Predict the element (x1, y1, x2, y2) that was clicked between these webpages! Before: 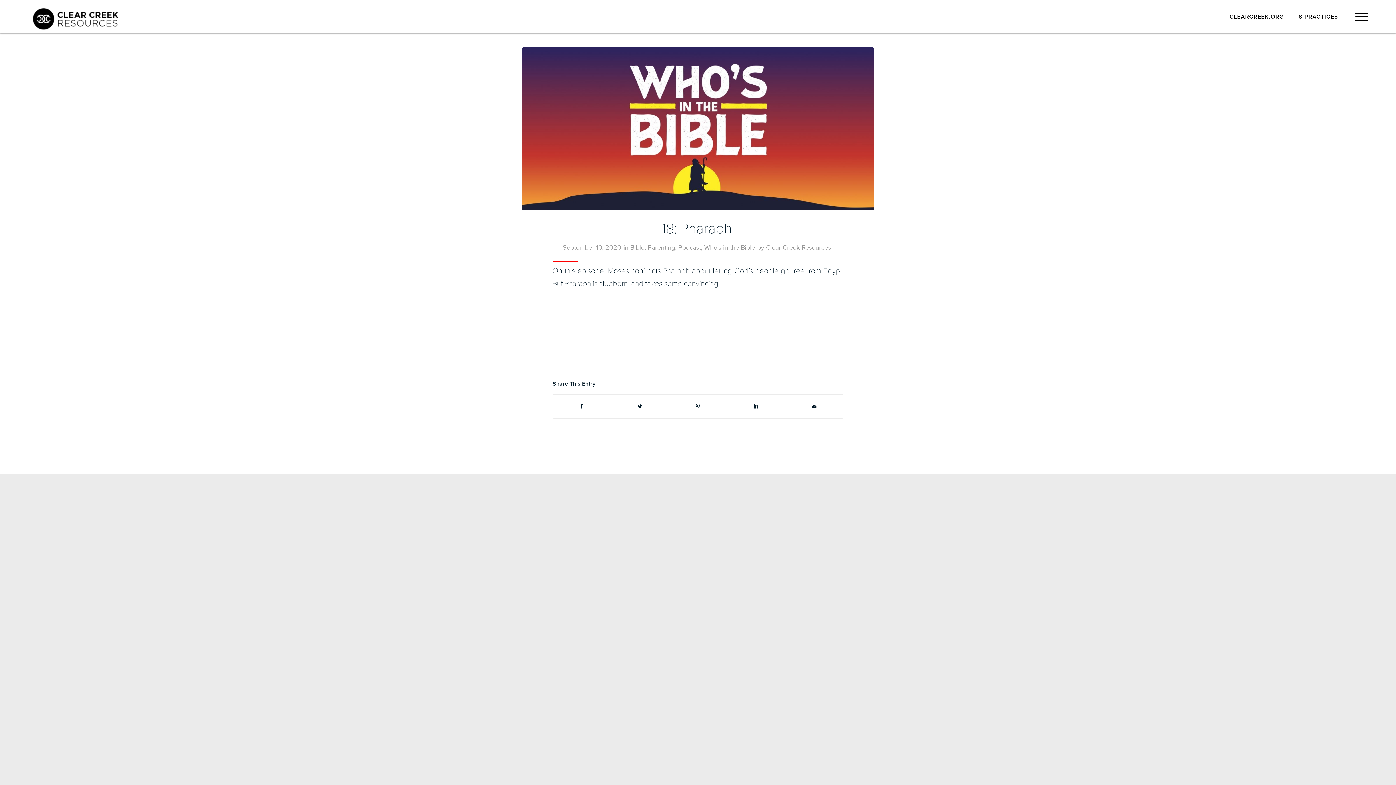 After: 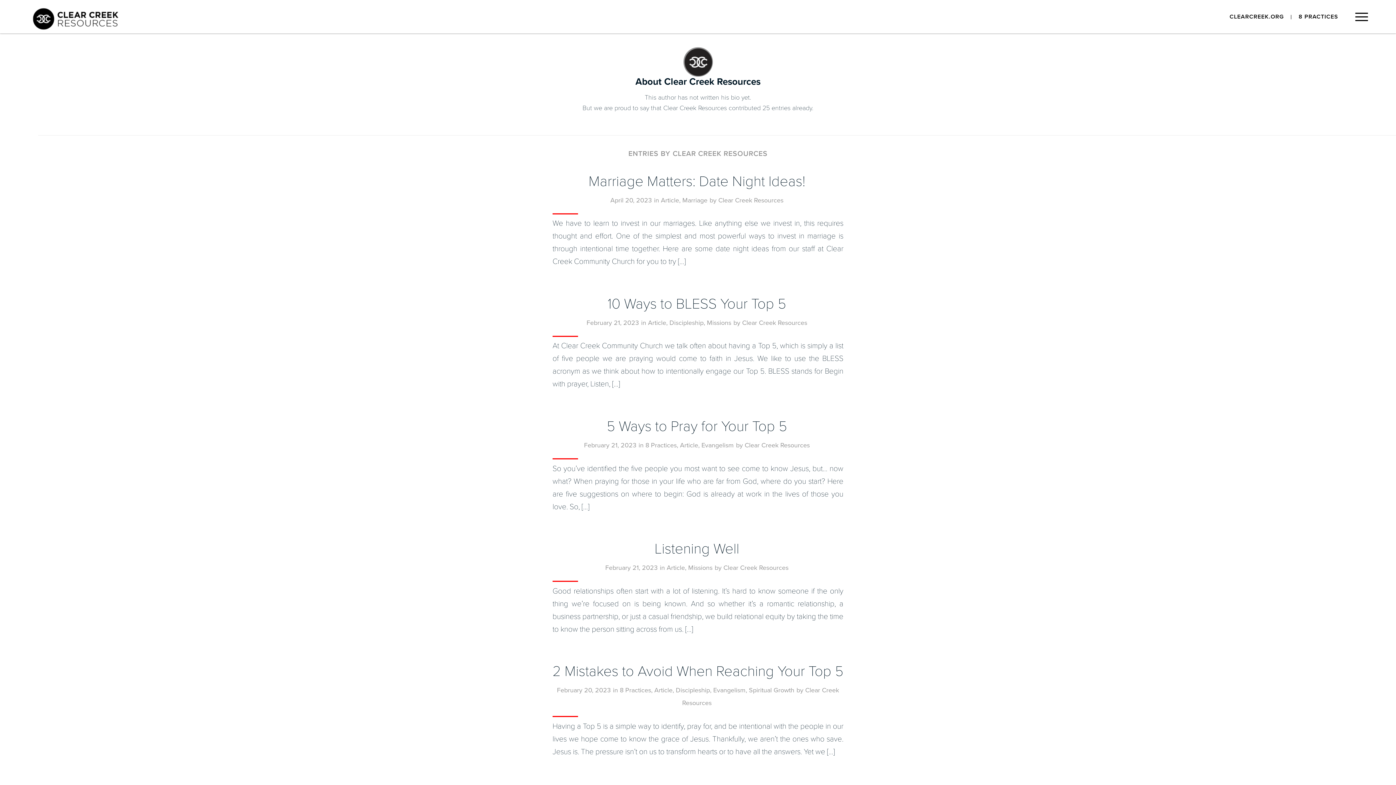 Action: bbox: (766, 243, 831, 251) label: Clear Creek Resources